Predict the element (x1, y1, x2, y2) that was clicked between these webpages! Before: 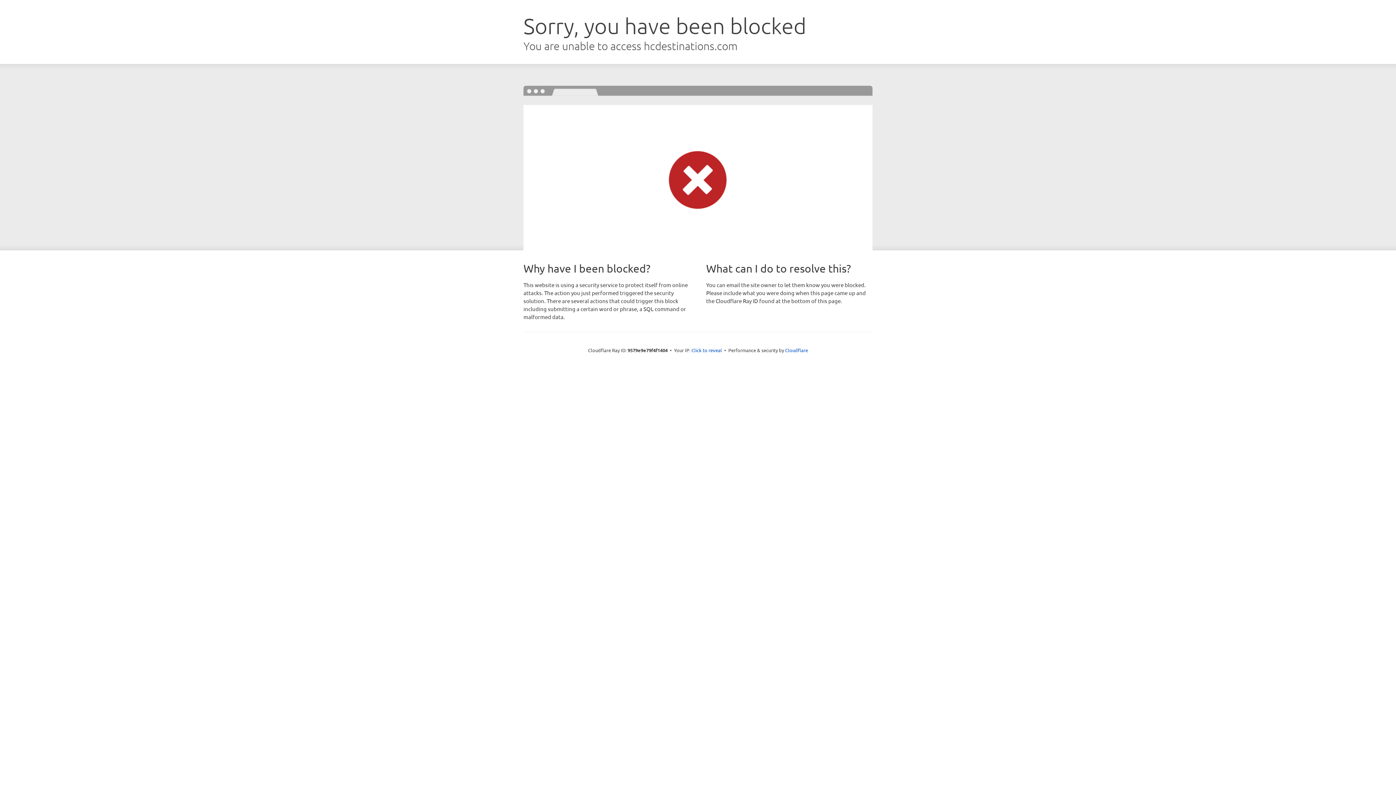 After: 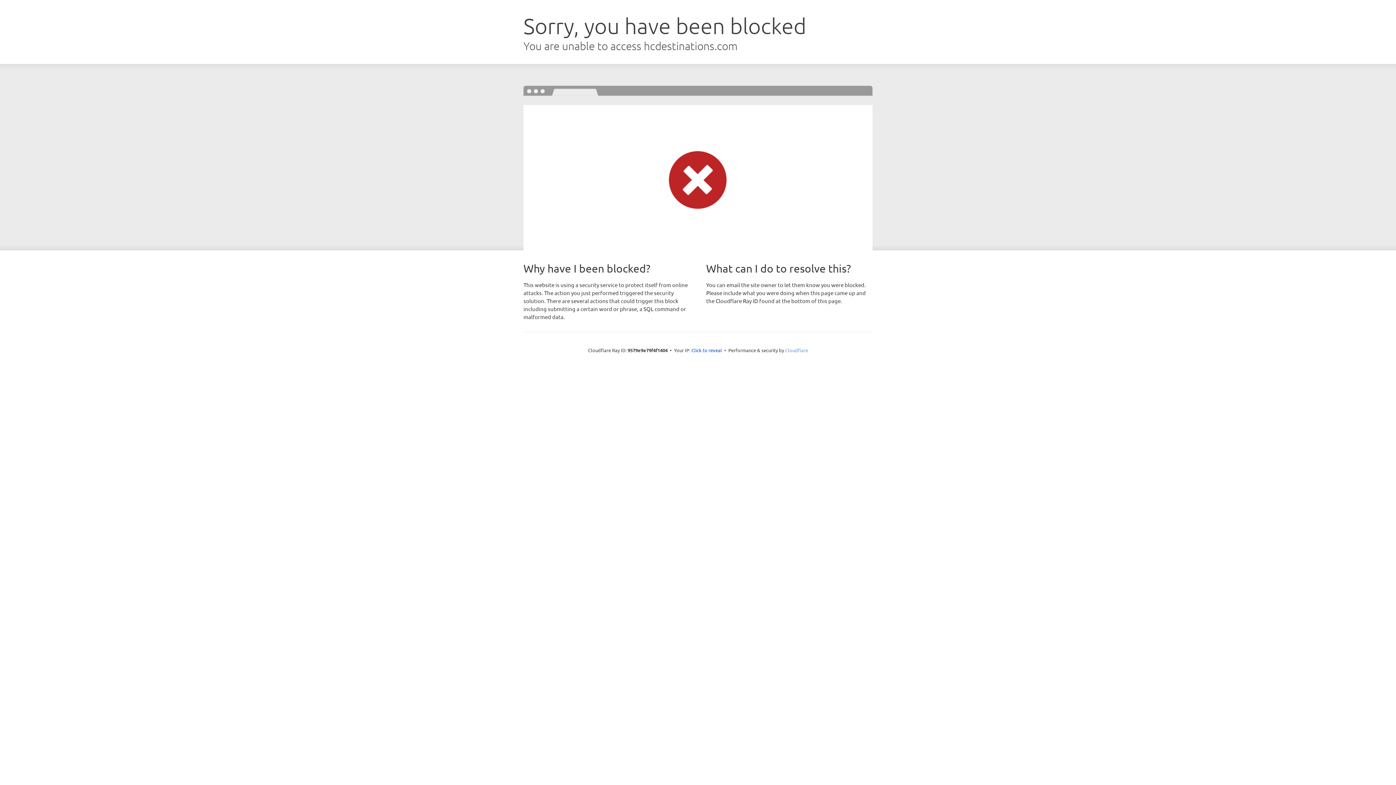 Action: label: Cloudflare bbox: (785, 347, 808, 353)